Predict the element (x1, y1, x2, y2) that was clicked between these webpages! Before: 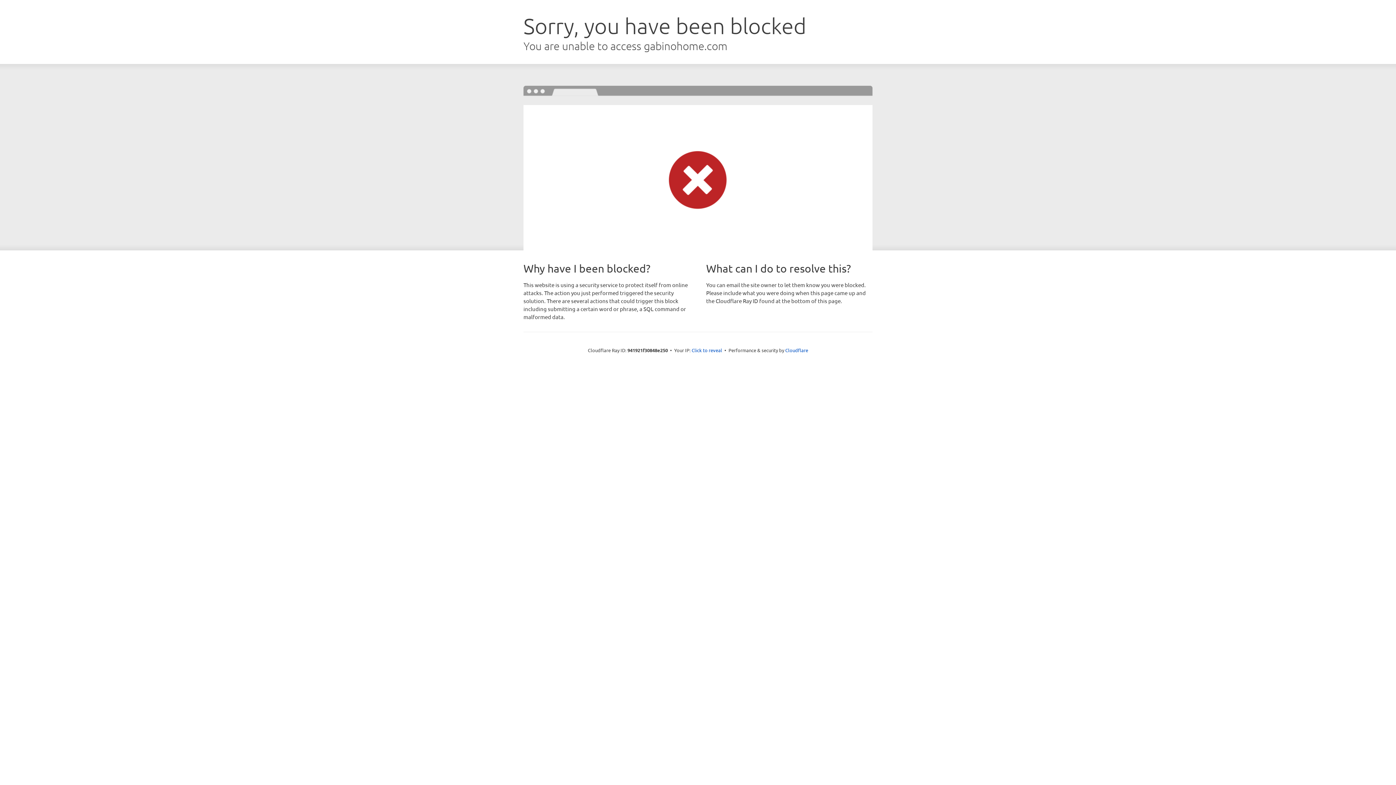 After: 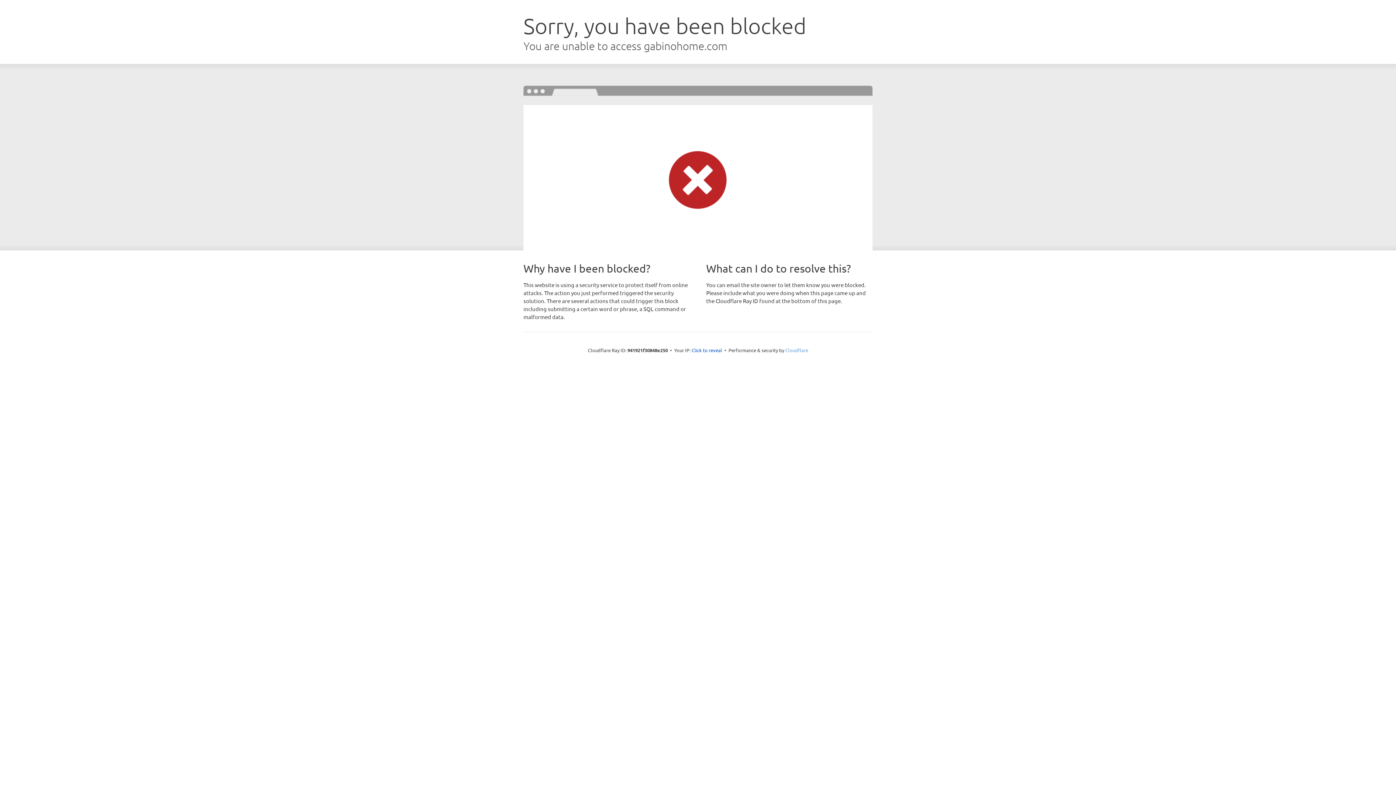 Action: bbox: (785, 347, 808, 353) label: Cloudflare